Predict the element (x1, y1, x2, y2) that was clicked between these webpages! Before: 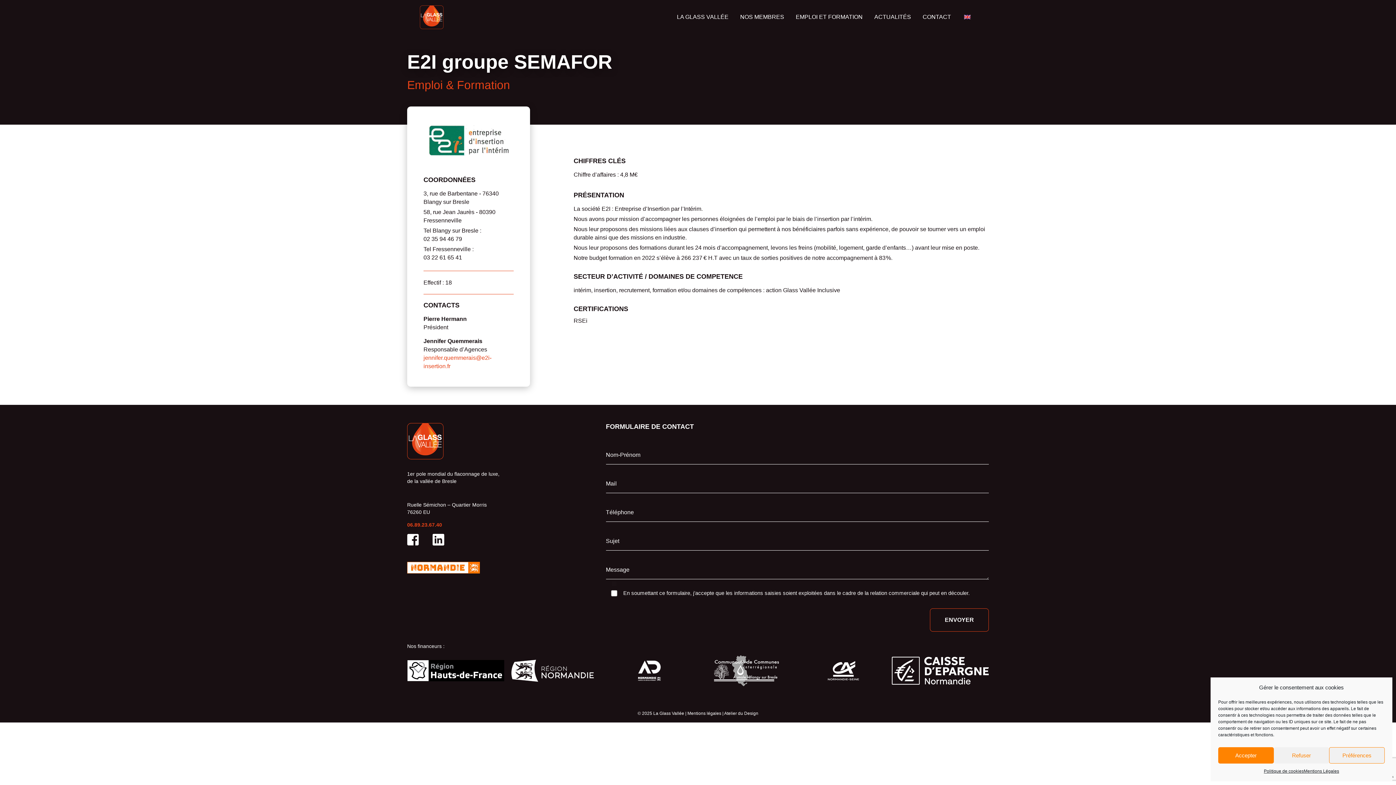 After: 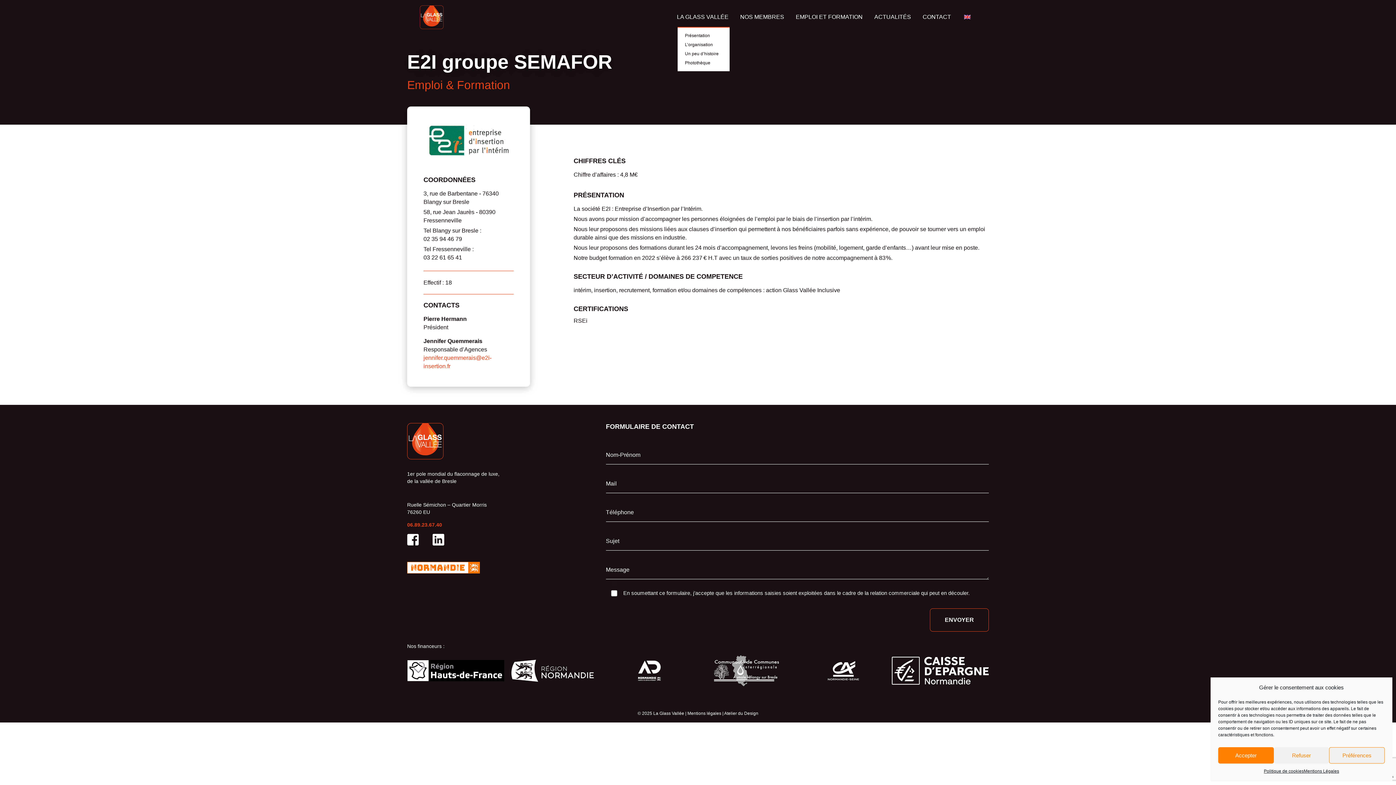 Action: label: LA GLASS VALLÉE bbox: (671, 6, 734, 27)